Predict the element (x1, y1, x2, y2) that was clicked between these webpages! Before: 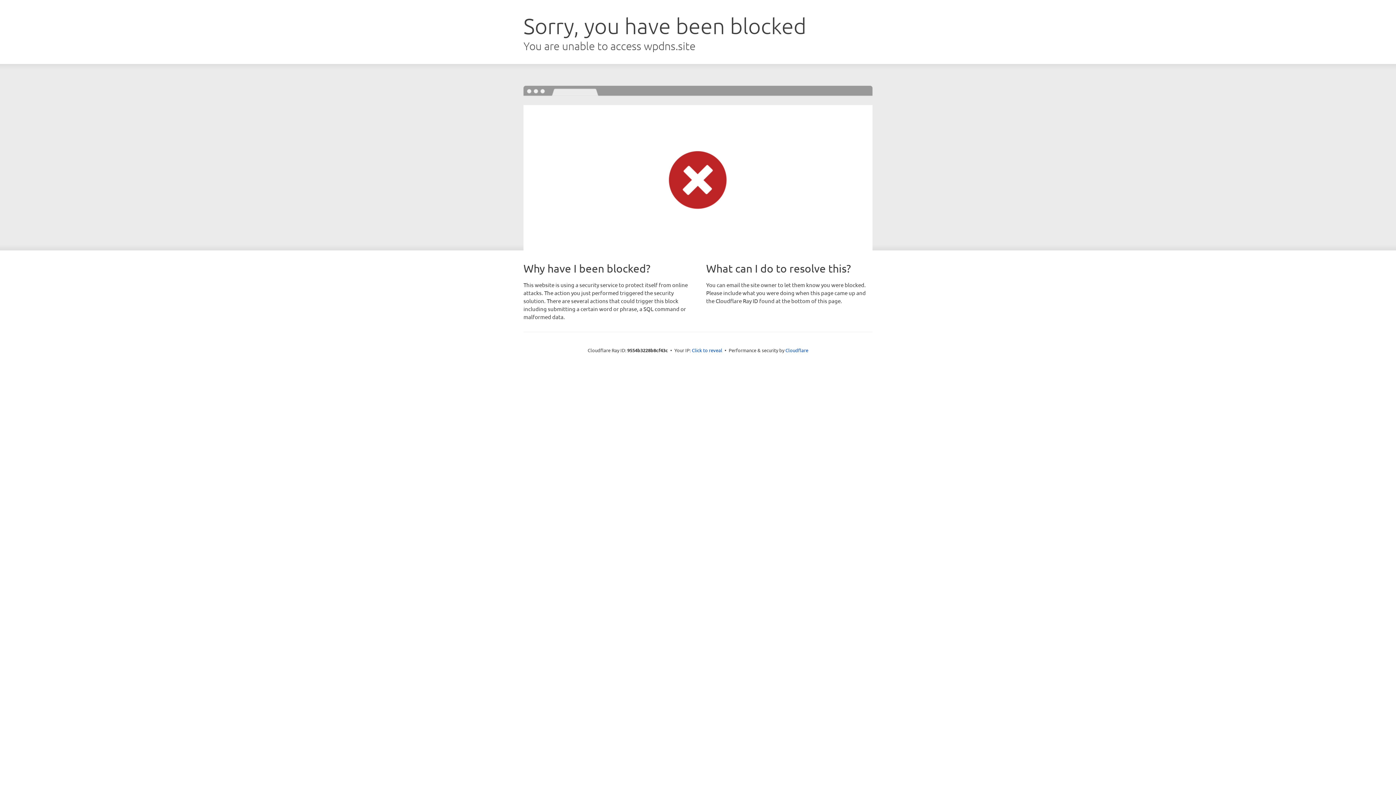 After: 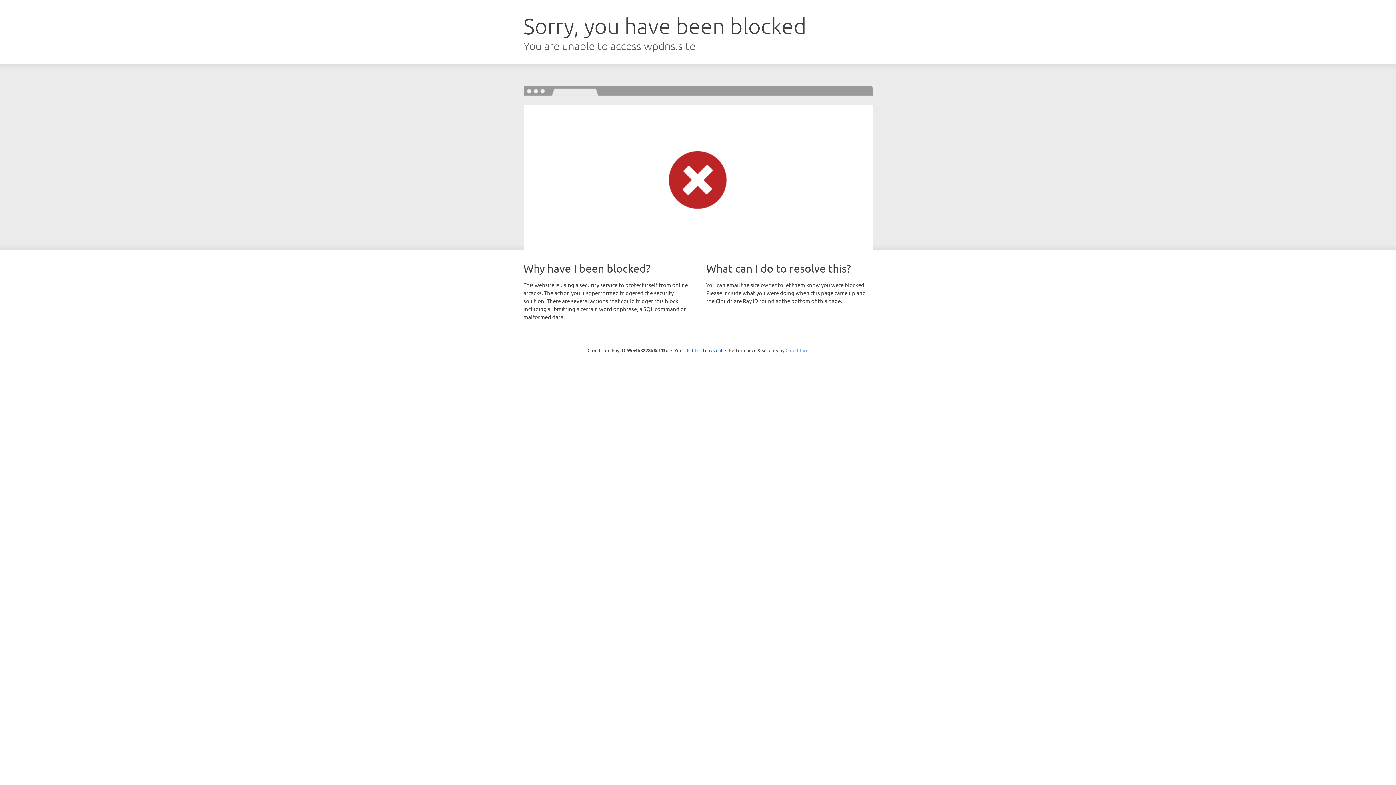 Action: bbox: (785, 347, 808, 353) label: Cloudflare